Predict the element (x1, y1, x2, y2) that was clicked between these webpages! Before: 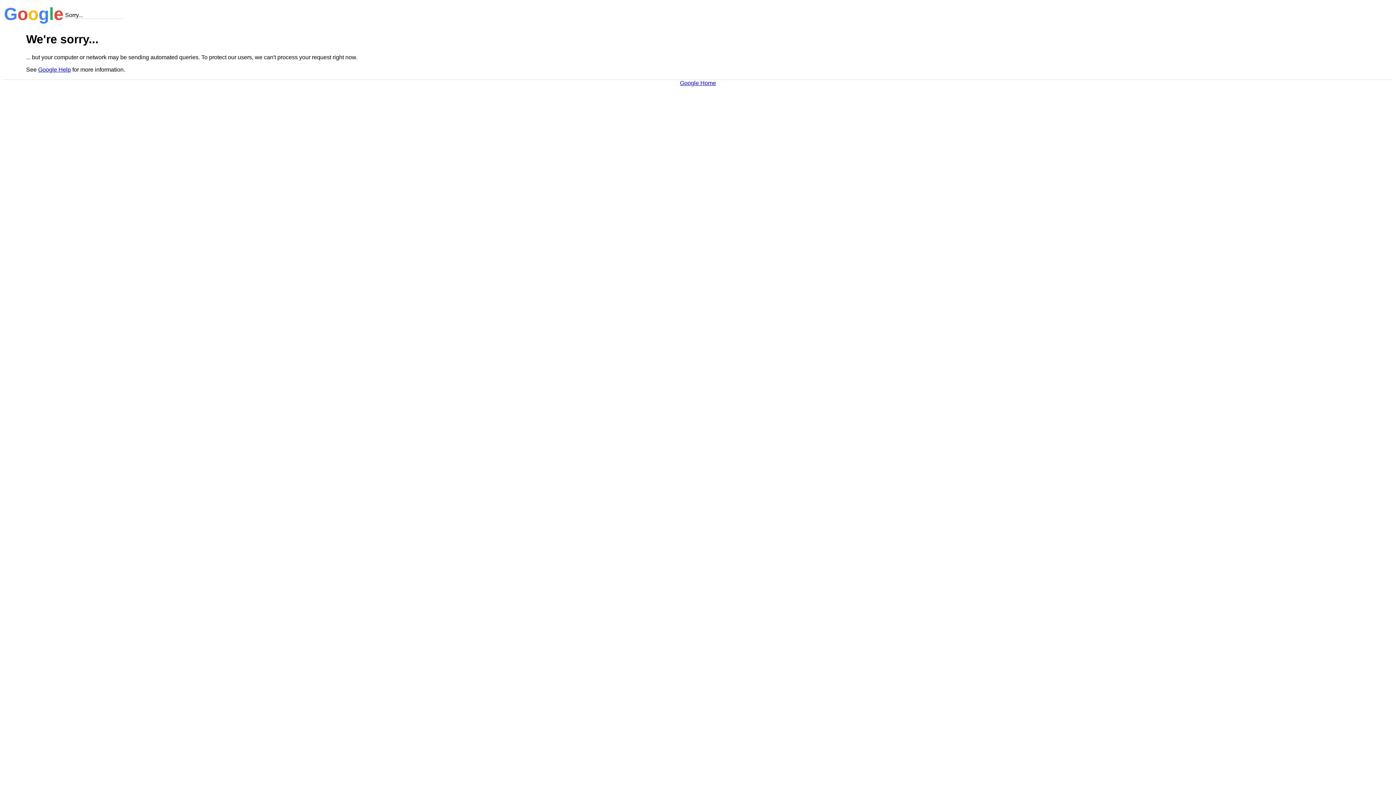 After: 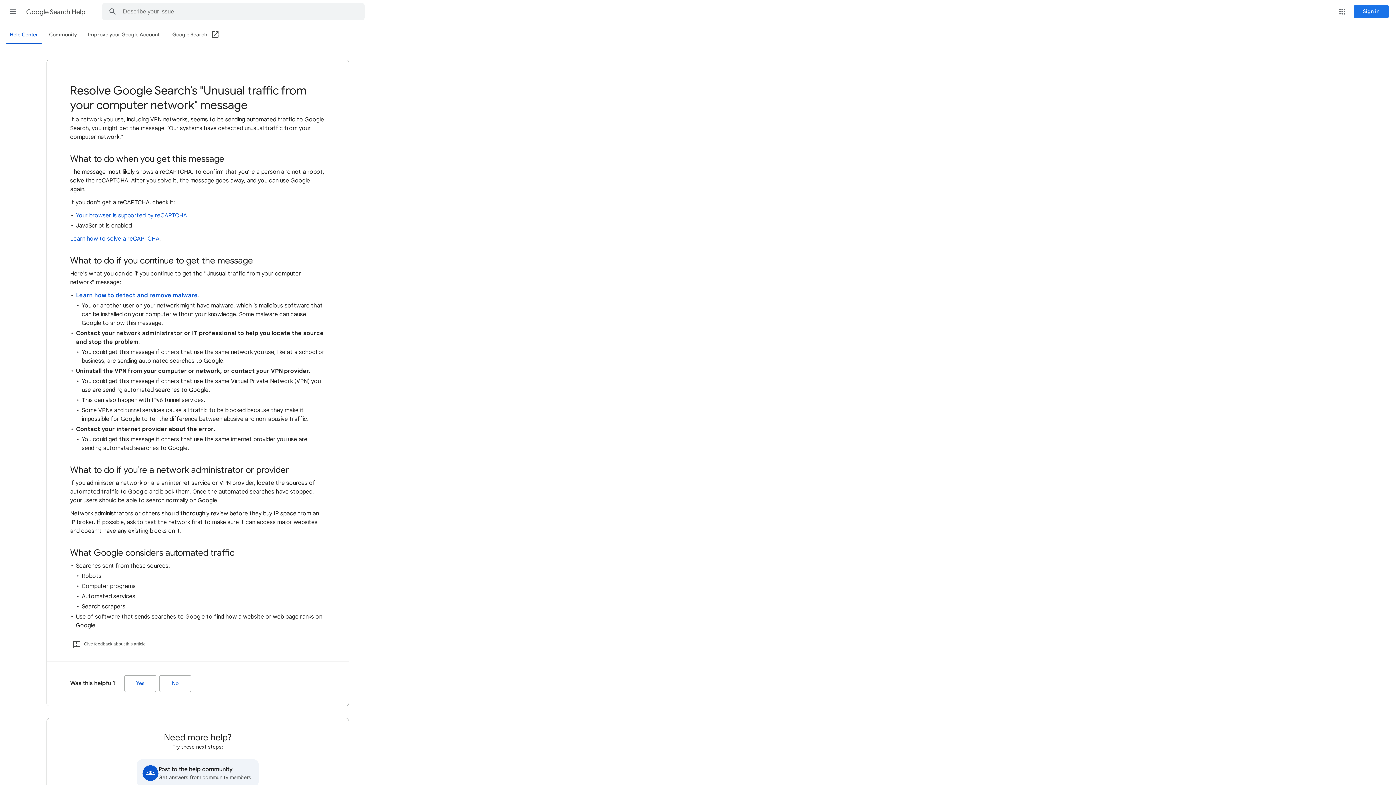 Action: label: Google Help bbox: (38, 66, 70, 72)